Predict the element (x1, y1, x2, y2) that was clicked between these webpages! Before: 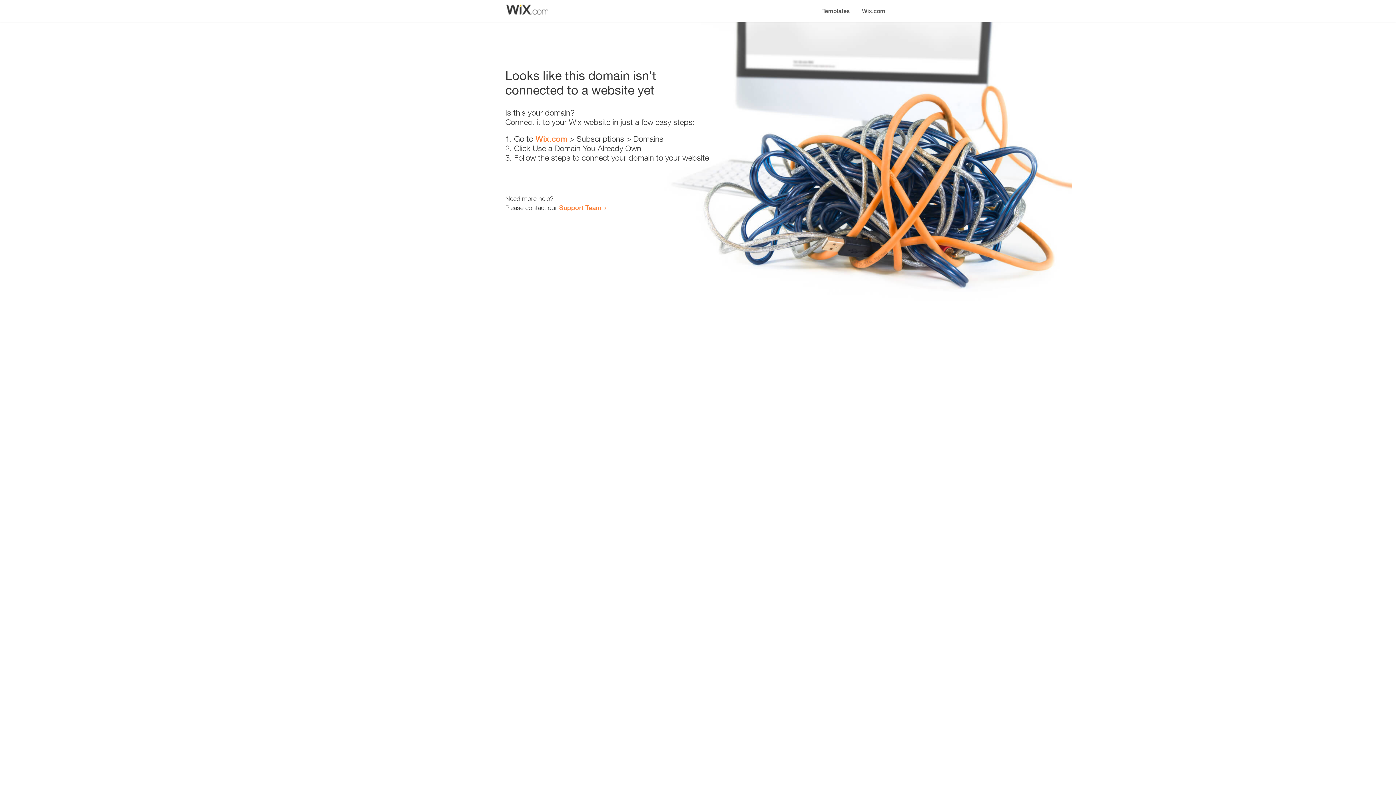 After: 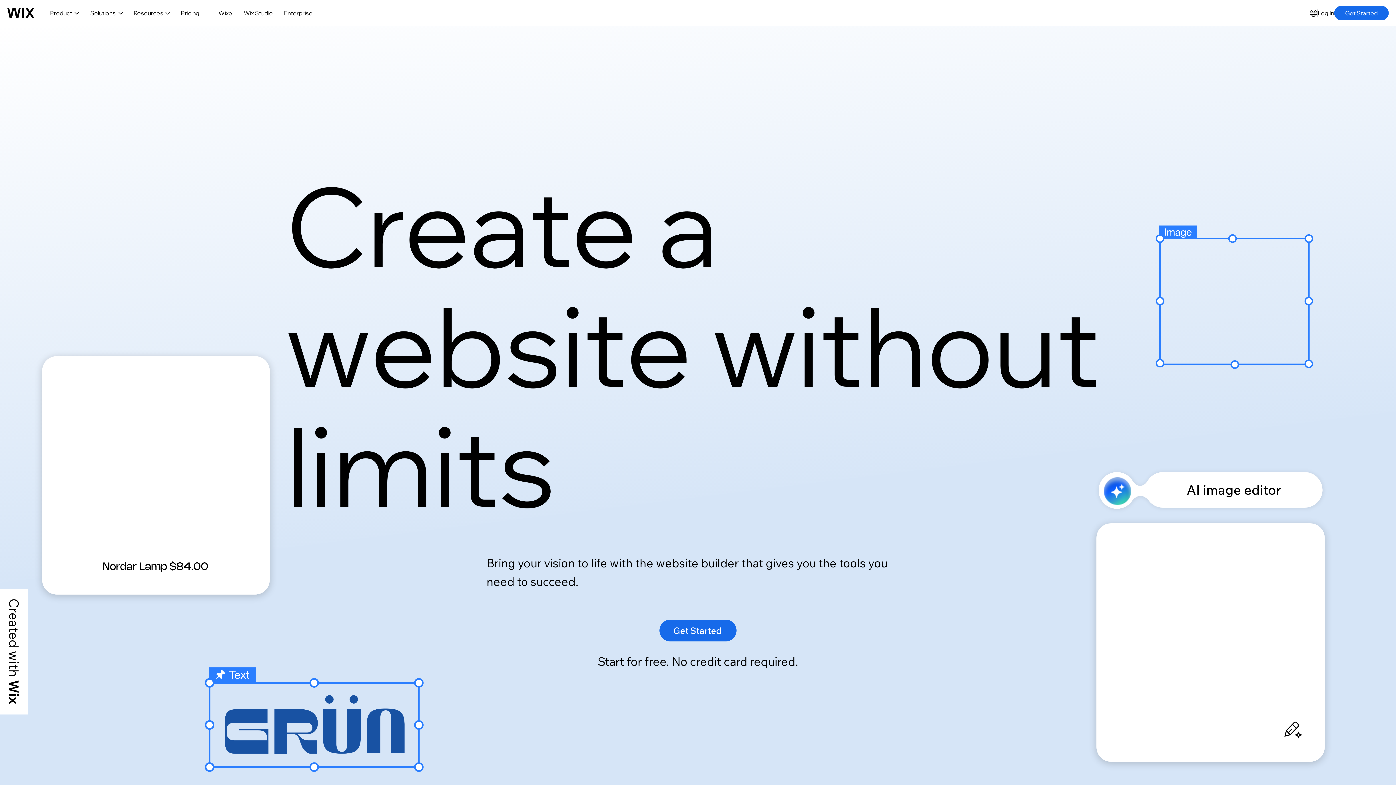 Action: label: Wix.com bbox: (535, 134, 567, 143)